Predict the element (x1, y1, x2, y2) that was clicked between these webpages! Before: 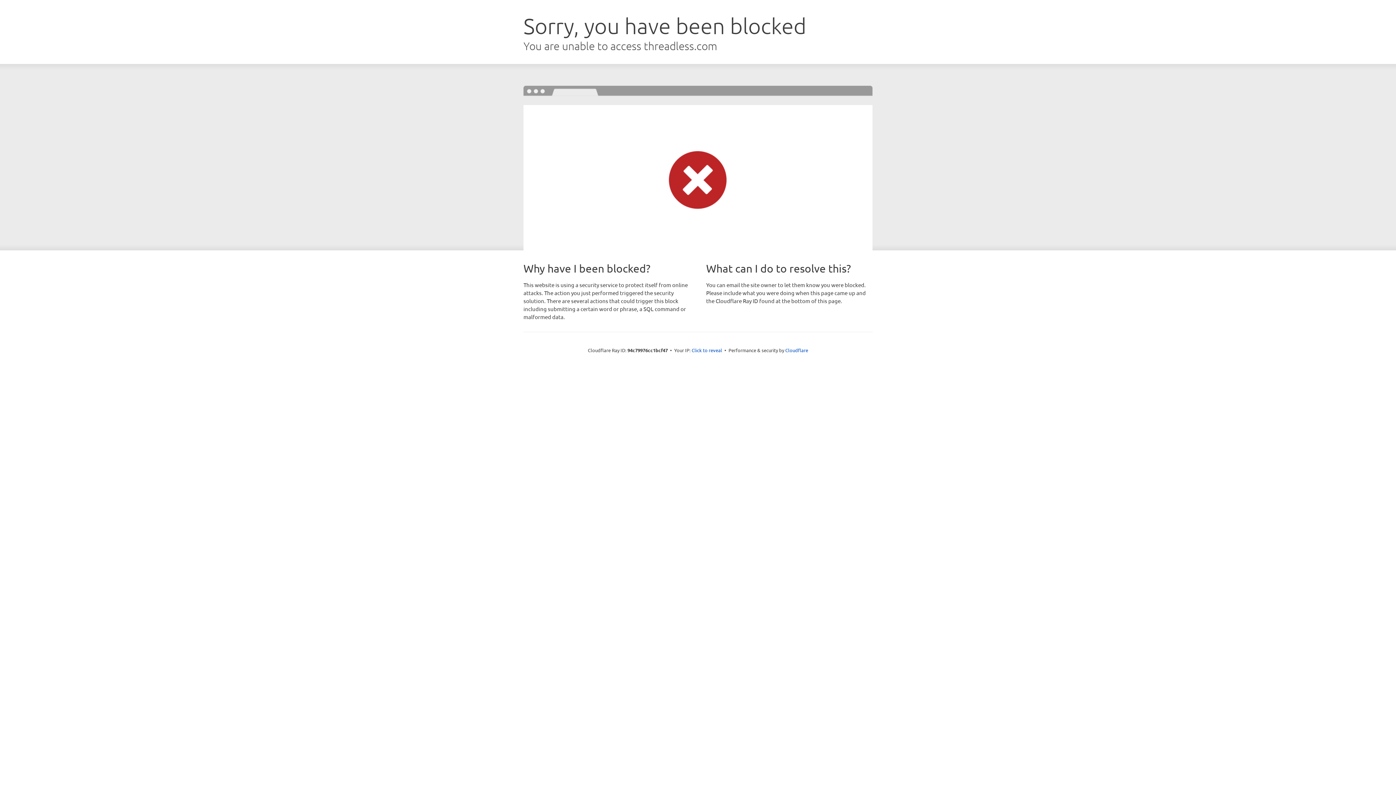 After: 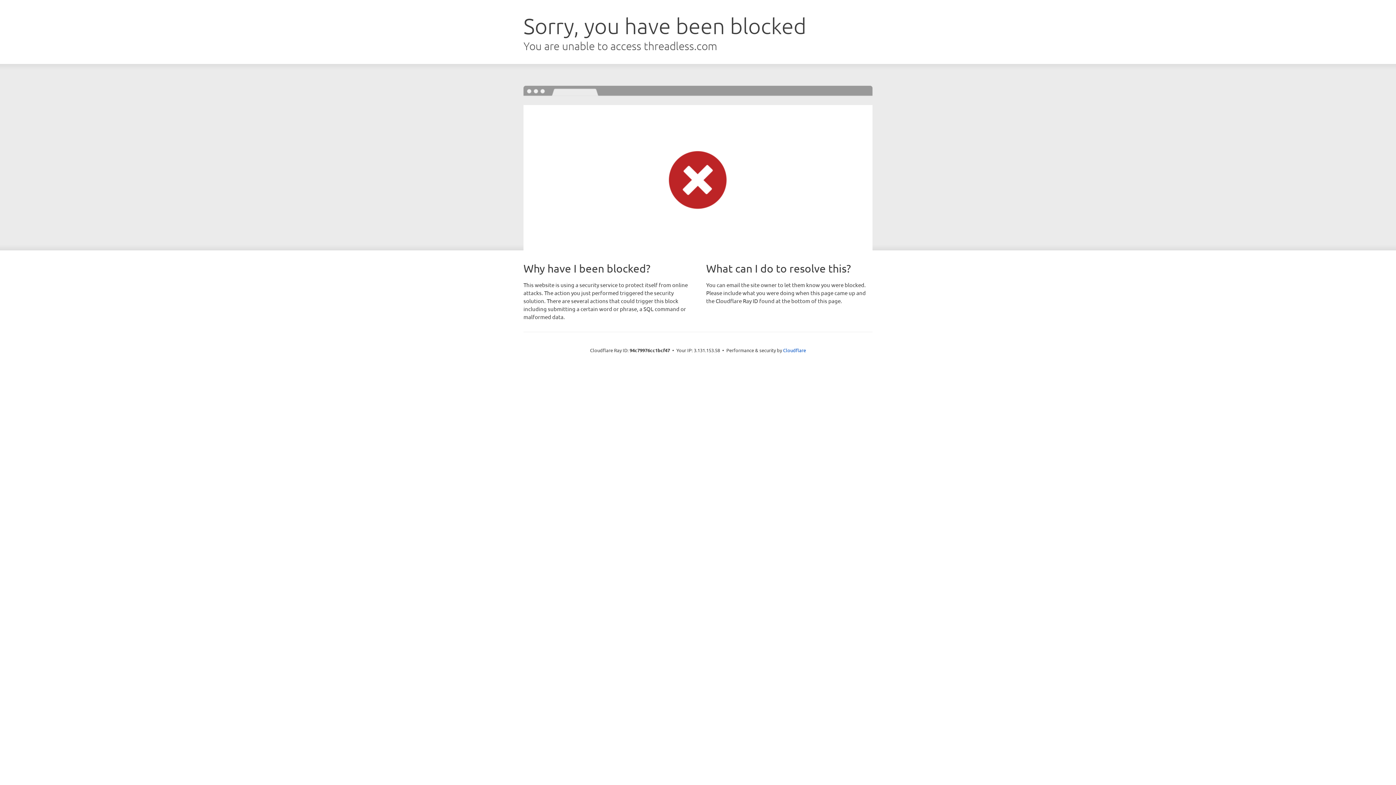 Action: bbox: (691, 346, 722, 353) label: Click to reveal